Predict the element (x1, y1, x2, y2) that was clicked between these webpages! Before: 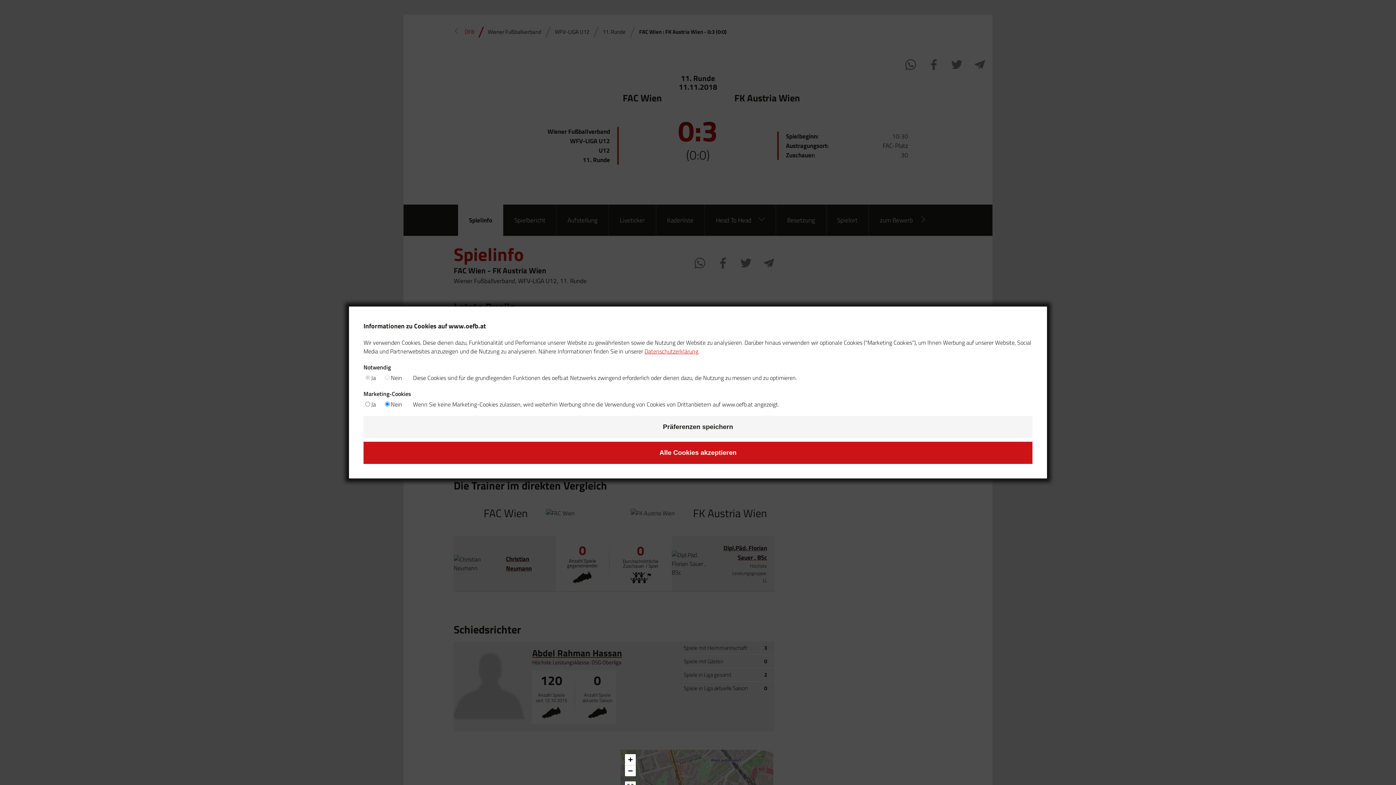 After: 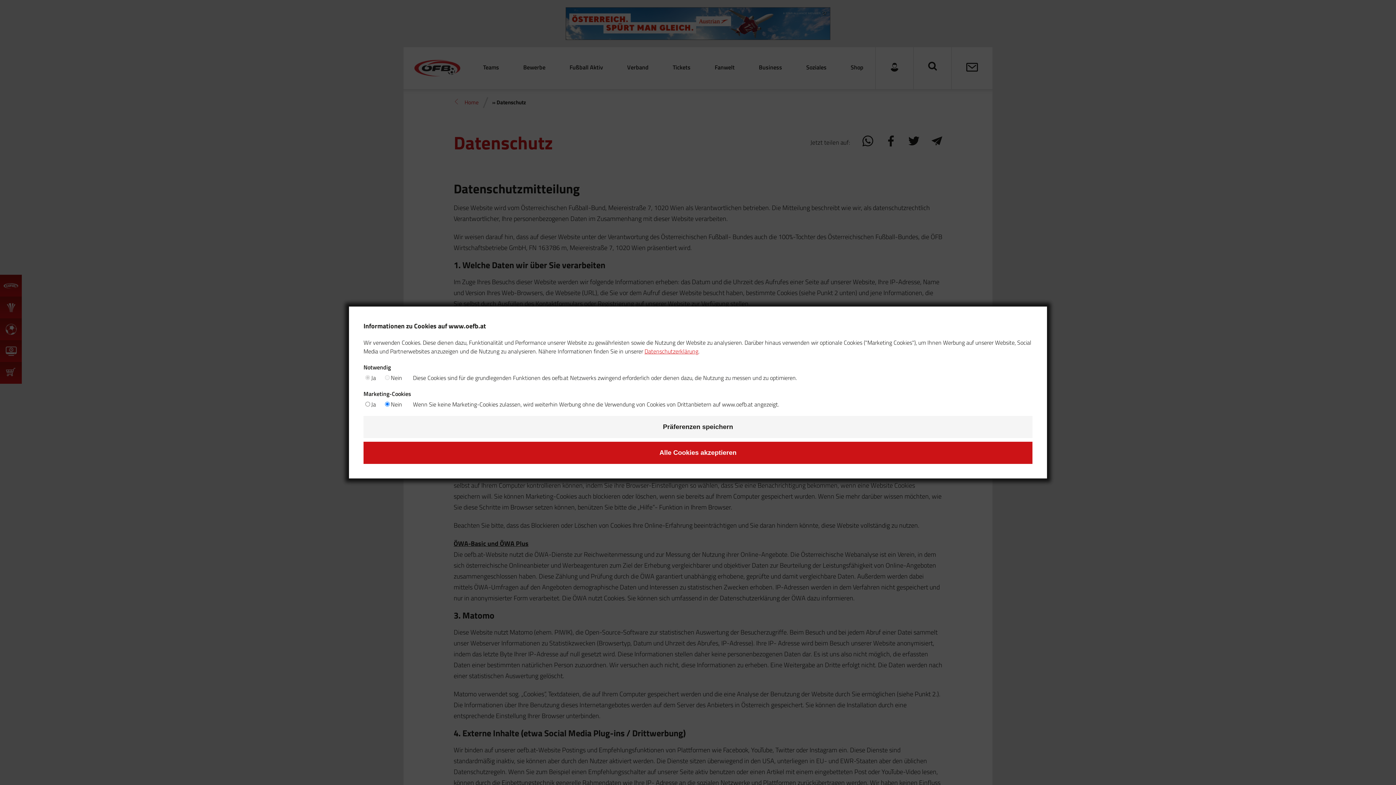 Action: label: Datenschutzerklärung bbox: (644, 347, 698, 355)